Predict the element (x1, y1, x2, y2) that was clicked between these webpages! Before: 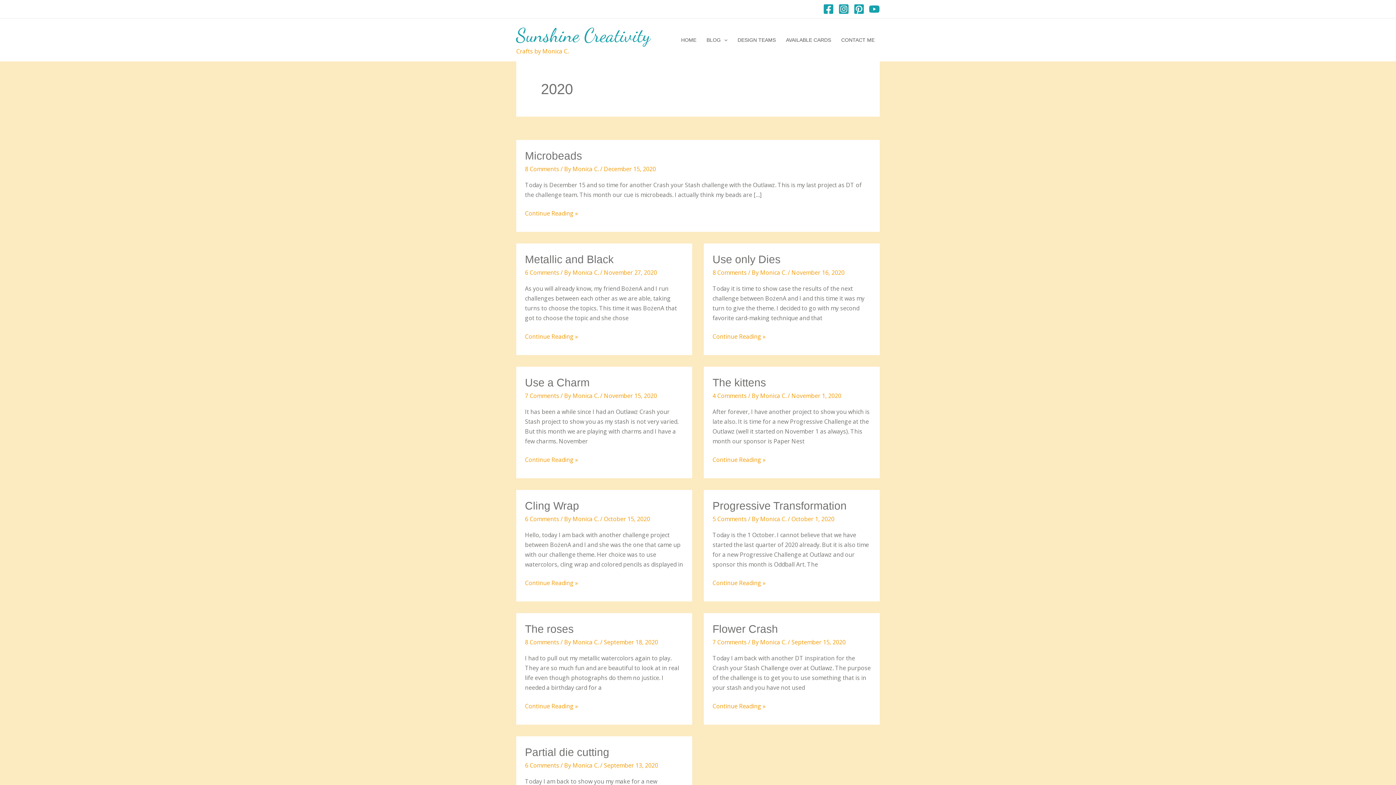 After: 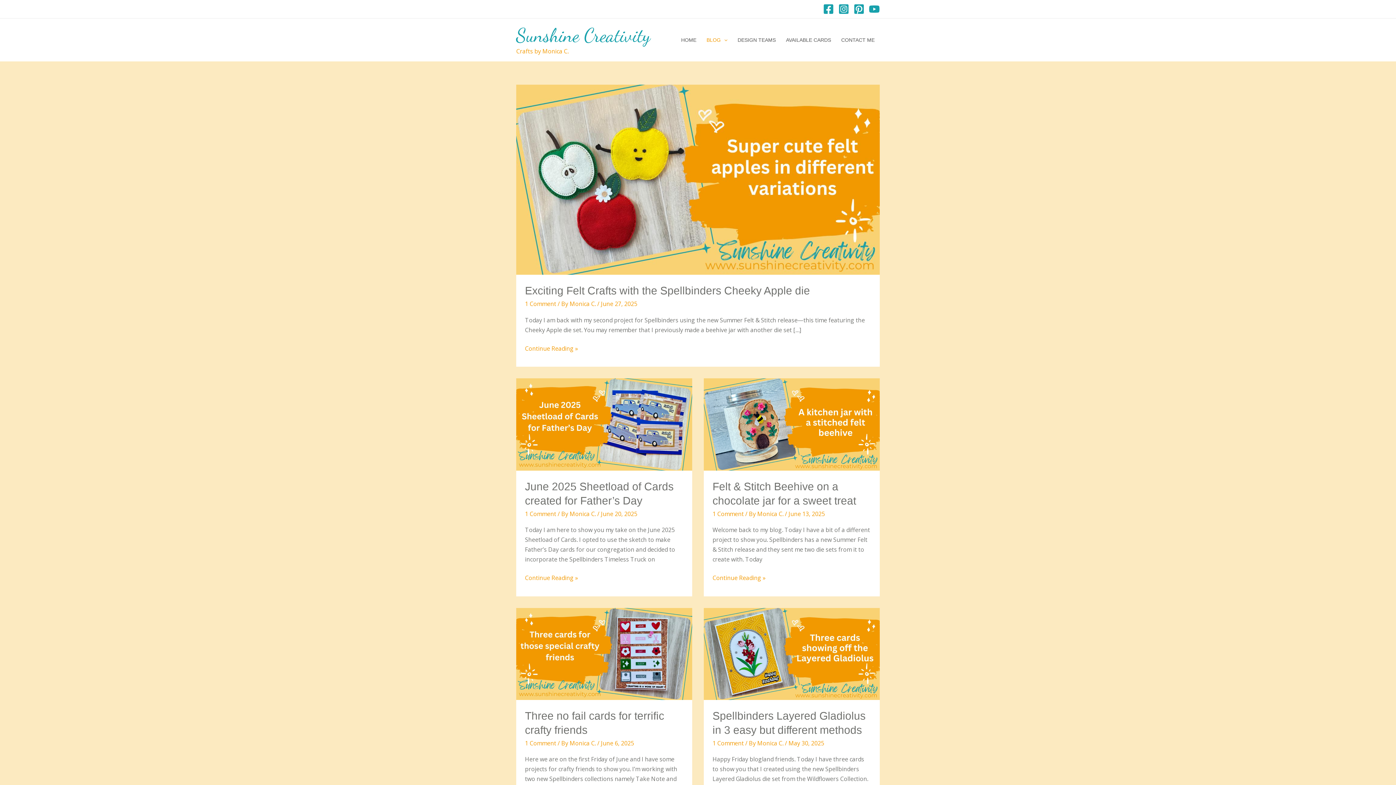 Action: label: BLOG bbox: (701, 32, 732, 47)